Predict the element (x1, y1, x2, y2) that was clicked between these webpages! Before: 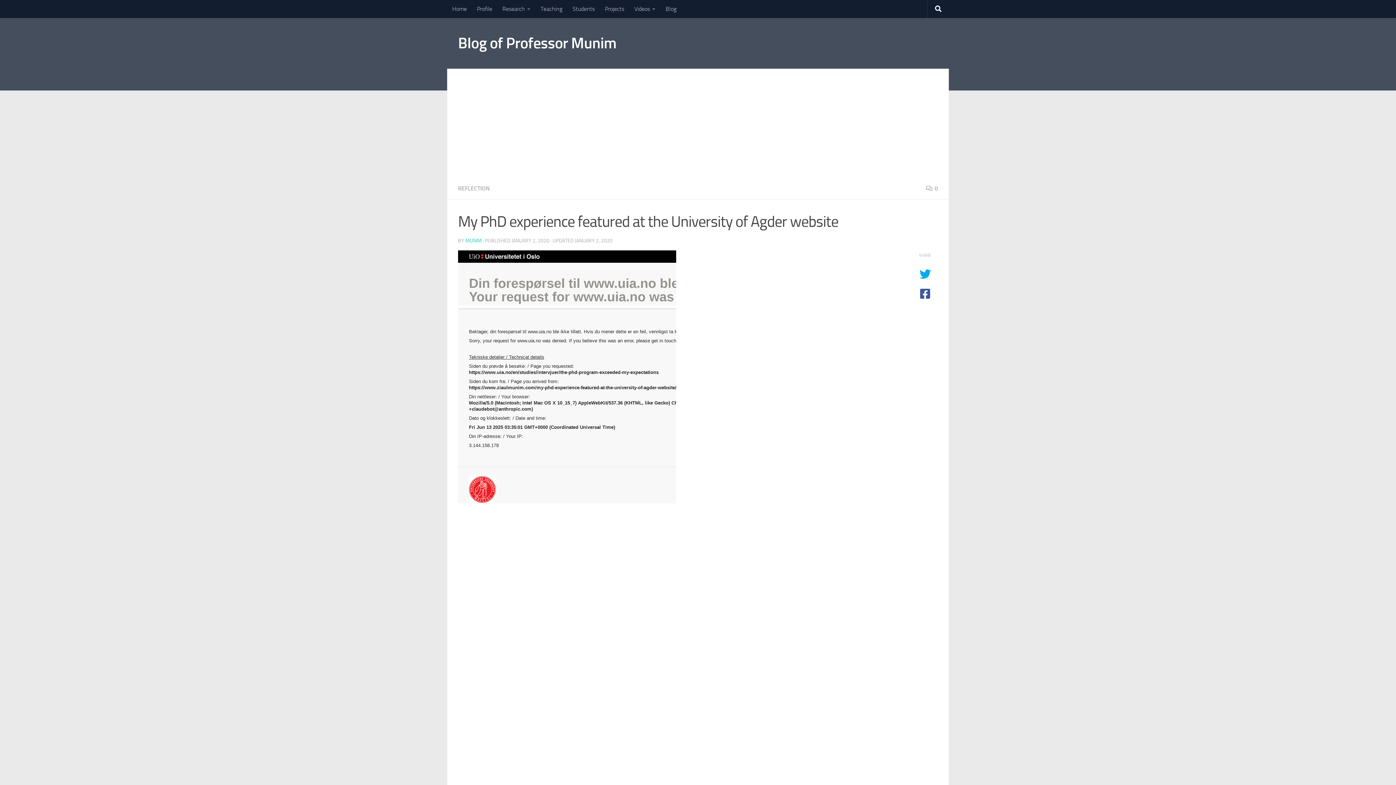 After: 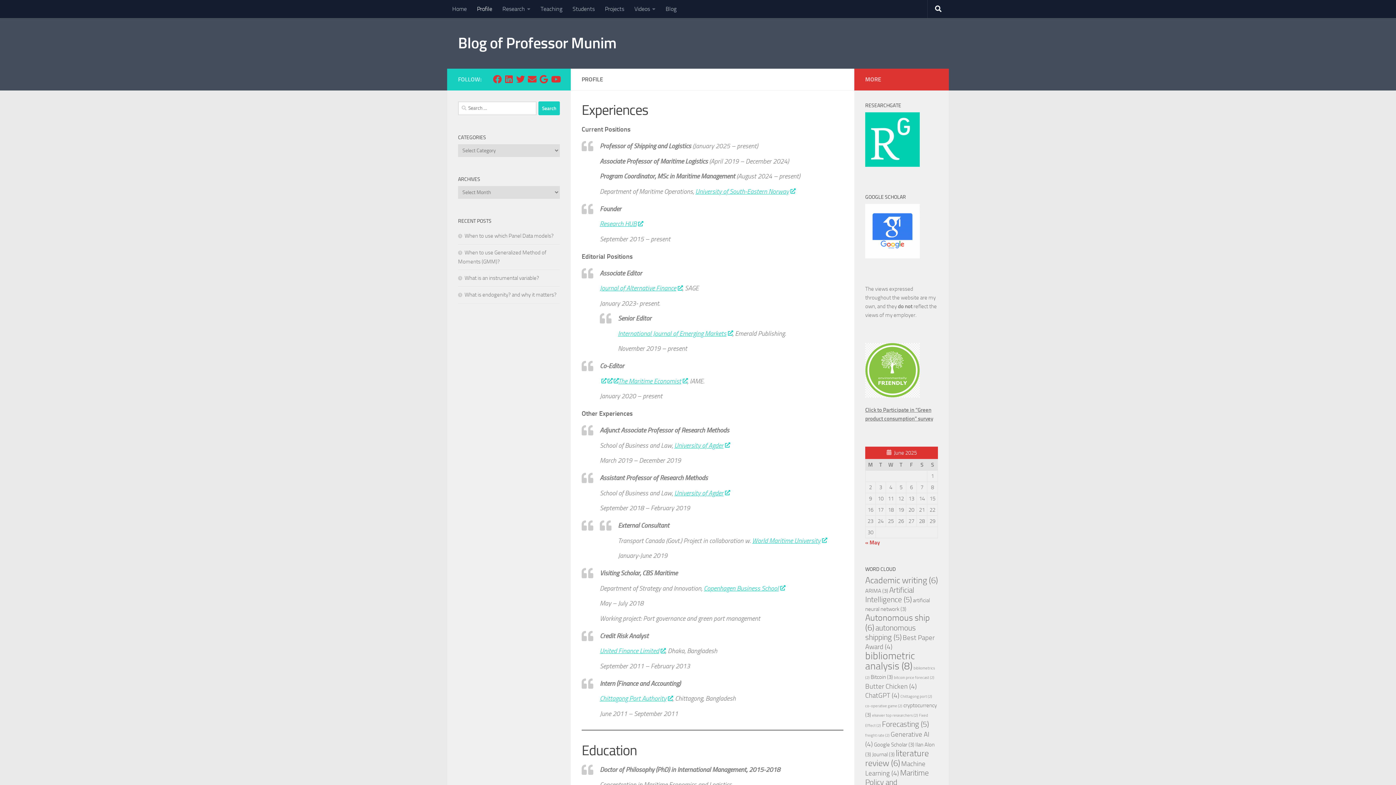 Action: bbox: (472, 0, 497, 18) label: Profile